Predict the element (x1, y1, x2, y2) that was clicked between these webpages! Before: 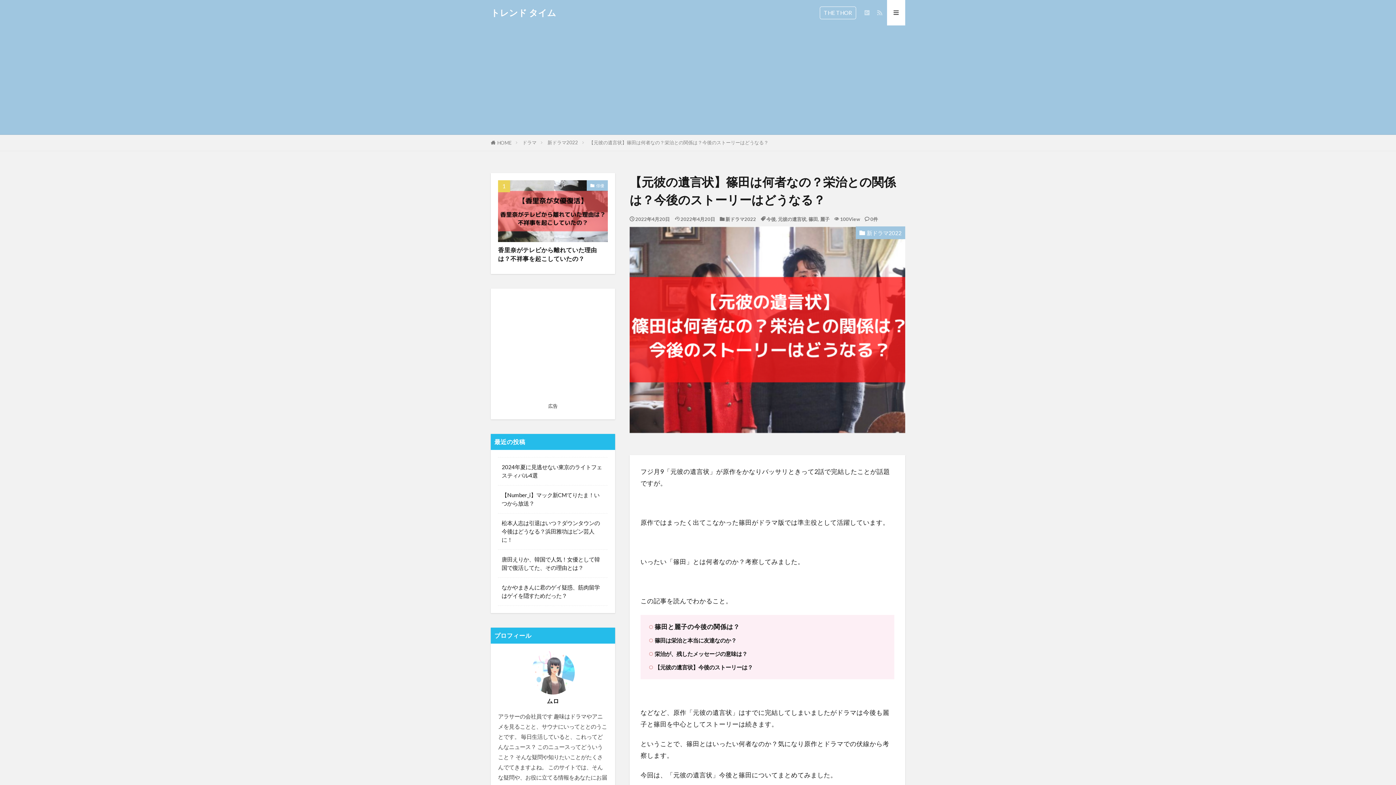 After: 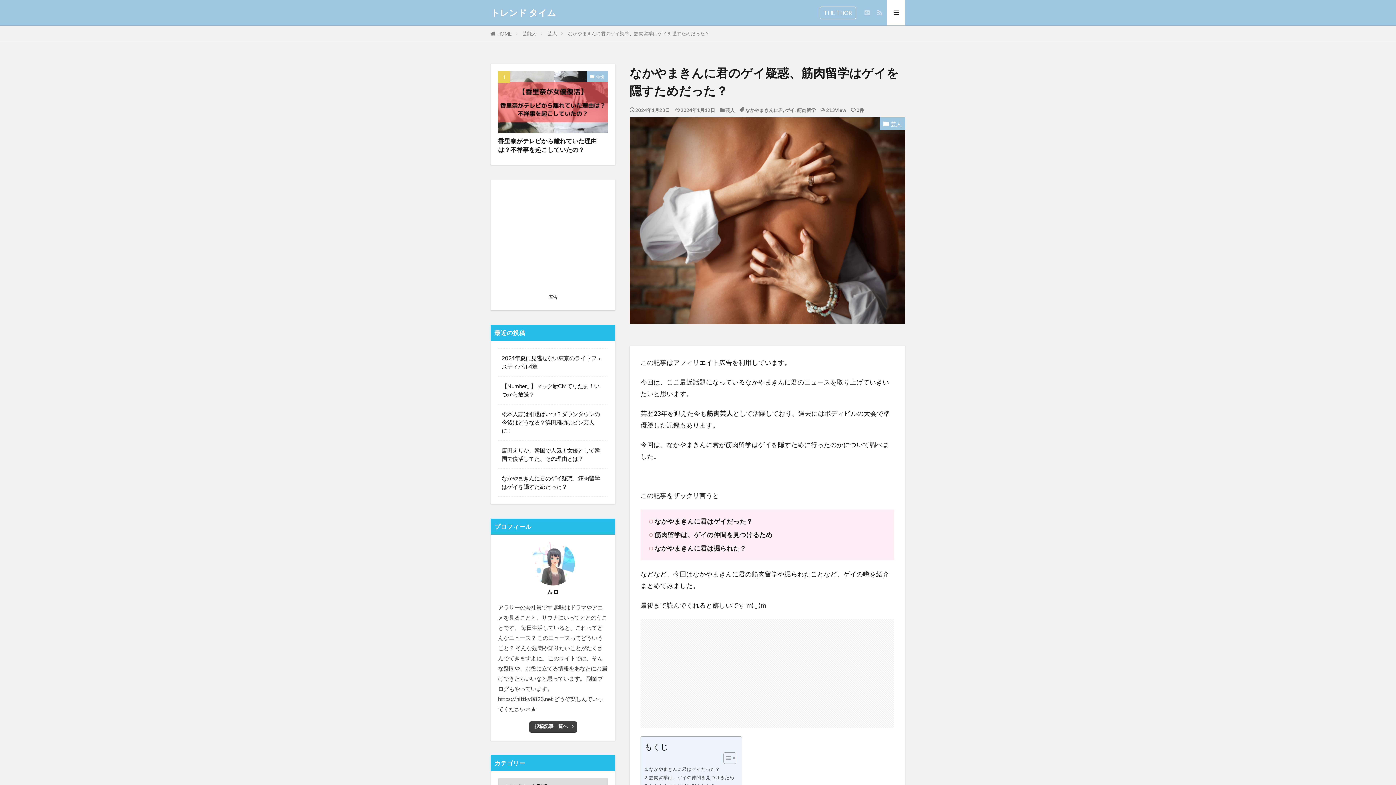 Action: label: なかやまきんに君のゲイ疑惑、筋肉留学はゲイを隠すためだった？ bbox: (501, 583, 604, 600)